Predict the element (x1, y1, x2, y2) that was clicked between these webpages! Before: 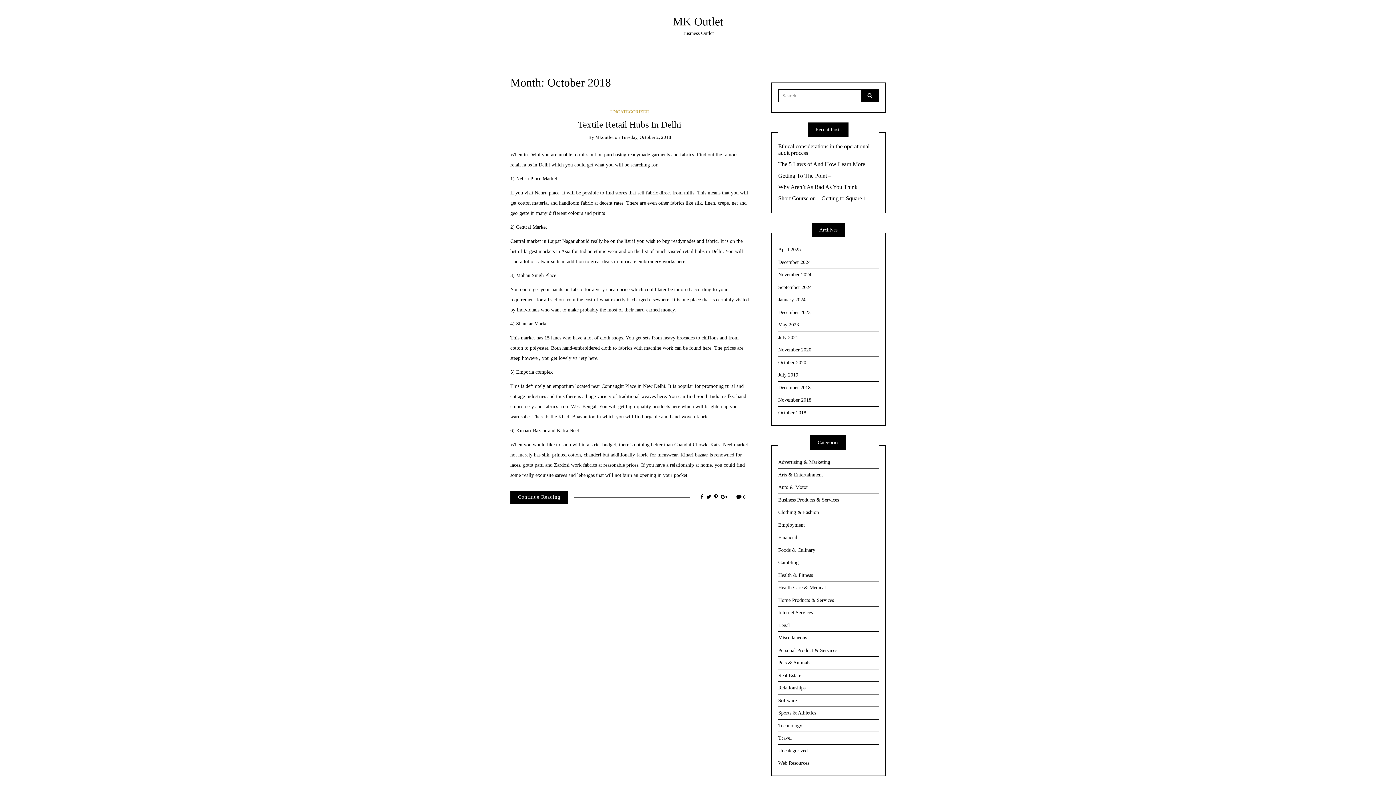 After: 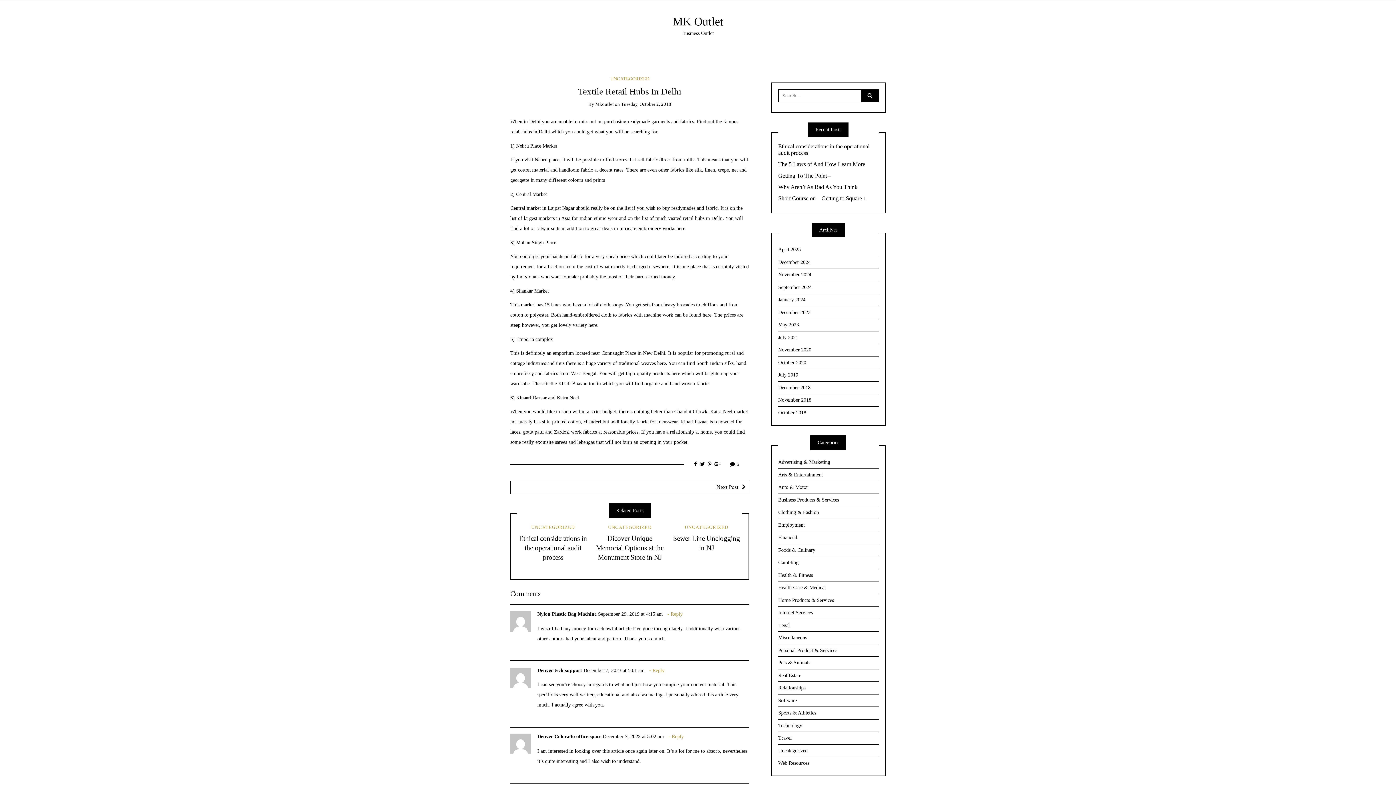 Action: bbox: (510, 490, 568, 504) label: Continue Reading